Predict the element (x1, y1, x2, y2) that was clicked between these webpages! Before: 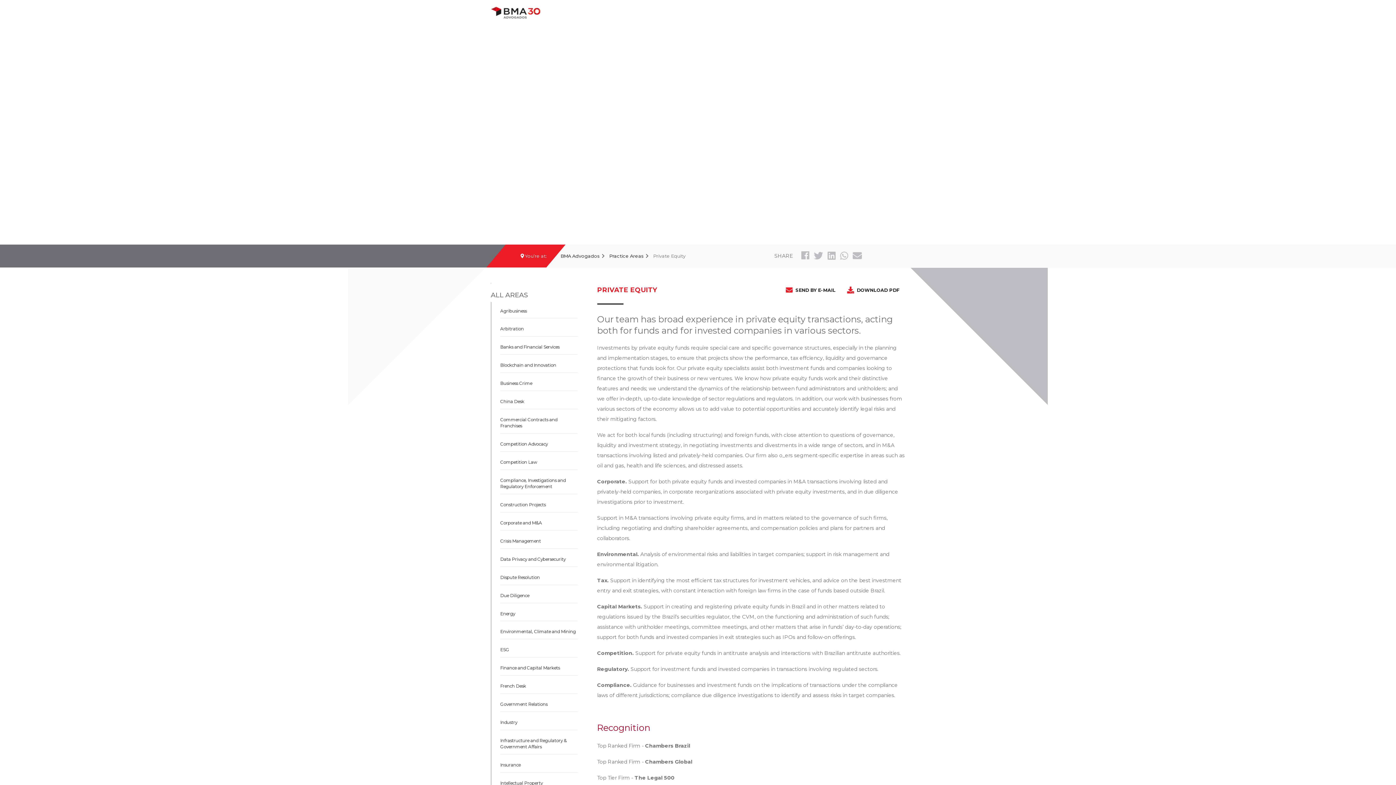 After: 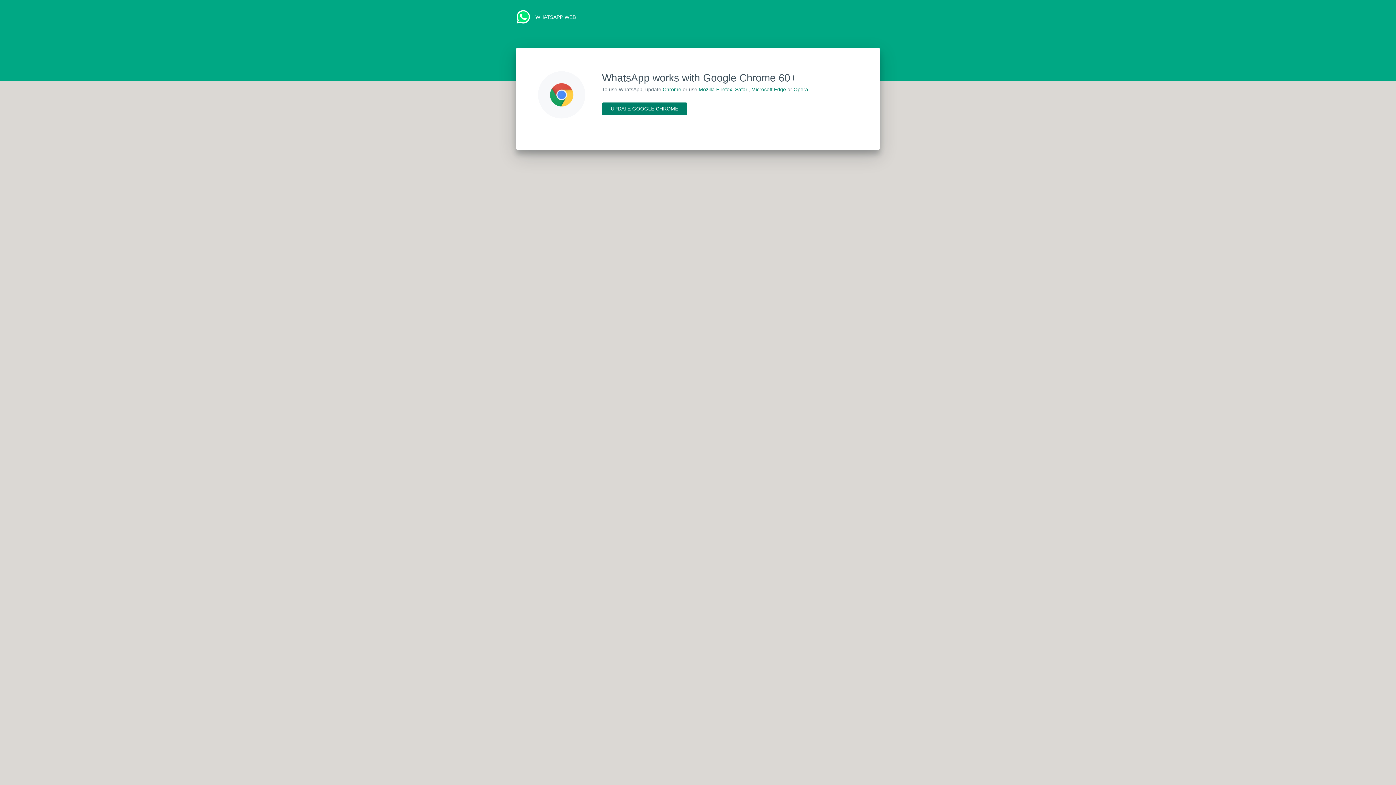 Action: bbox: (840, 249, 848, 262)